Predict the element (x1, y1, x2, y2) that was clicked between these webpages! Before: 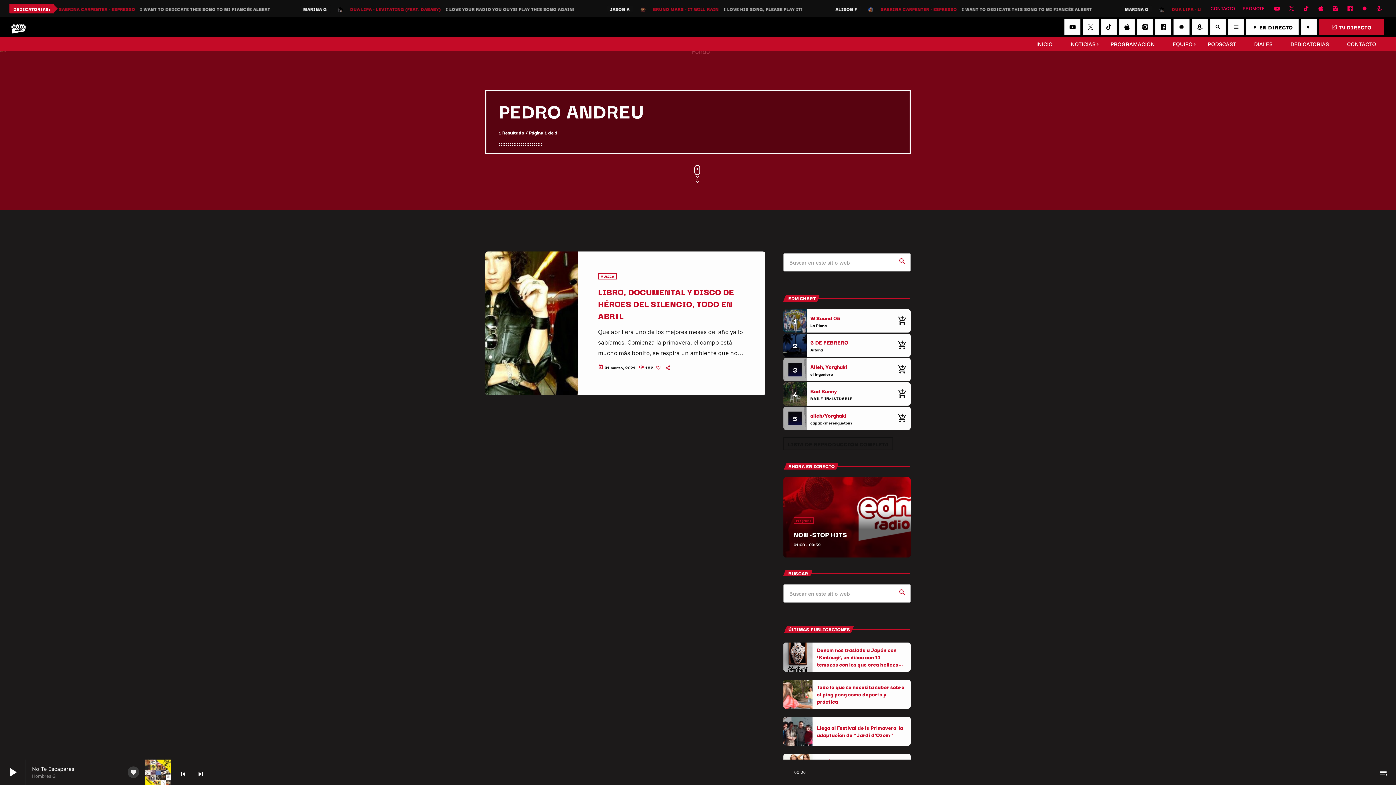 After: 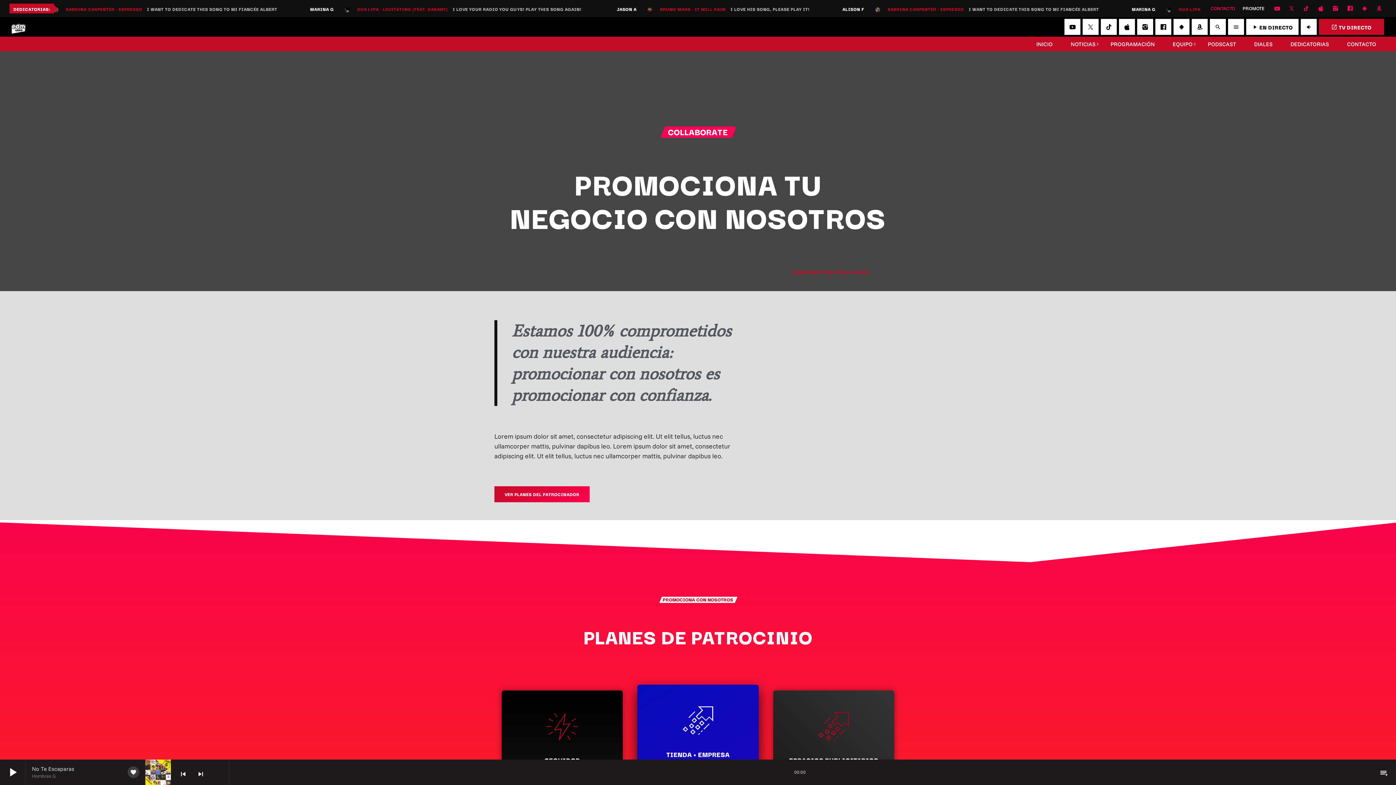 Action: bbox: (1241, 2, 1265, 14) label: PROMOTE